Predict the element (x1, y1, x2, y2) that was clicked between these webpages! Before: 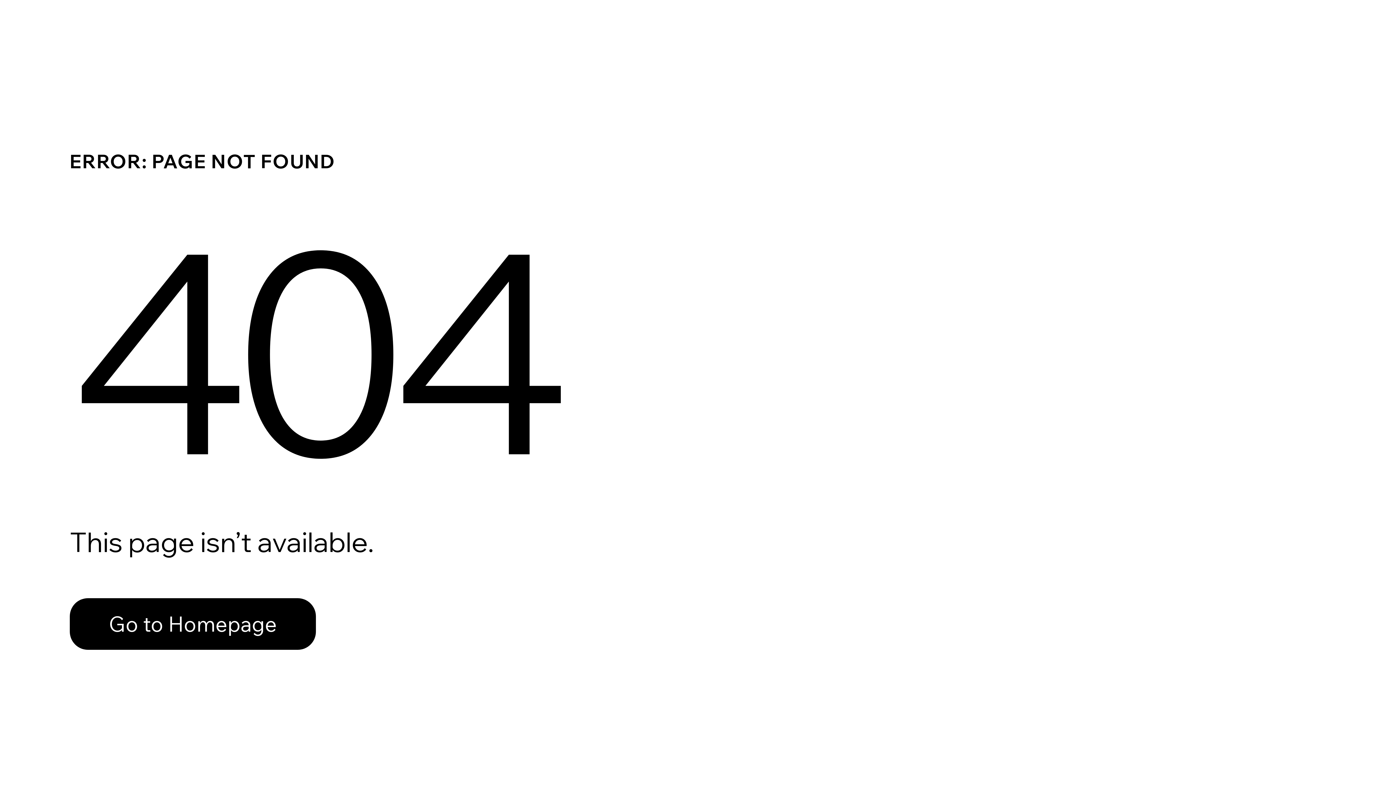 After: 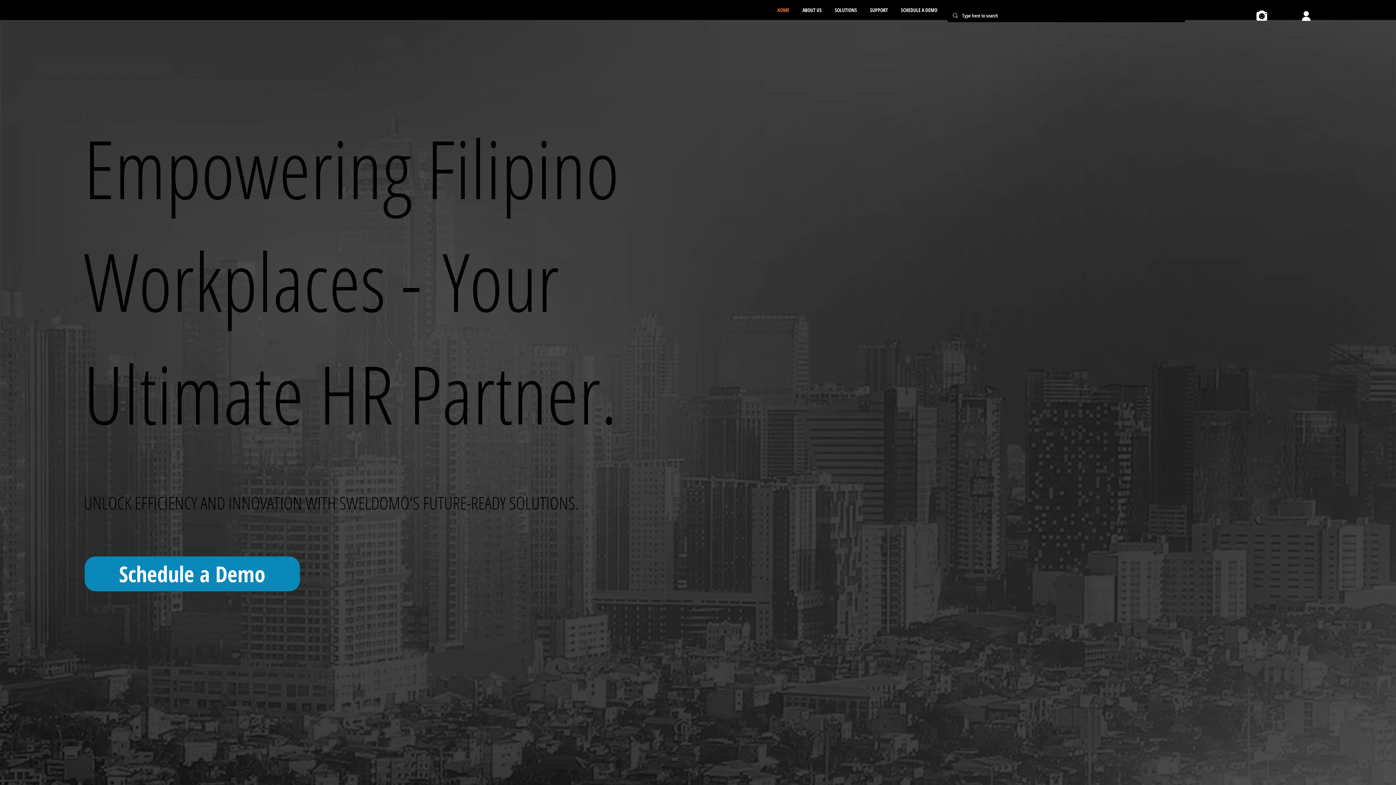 Action: bbox: (69, 582, 768, 659) label: Go to Homepage